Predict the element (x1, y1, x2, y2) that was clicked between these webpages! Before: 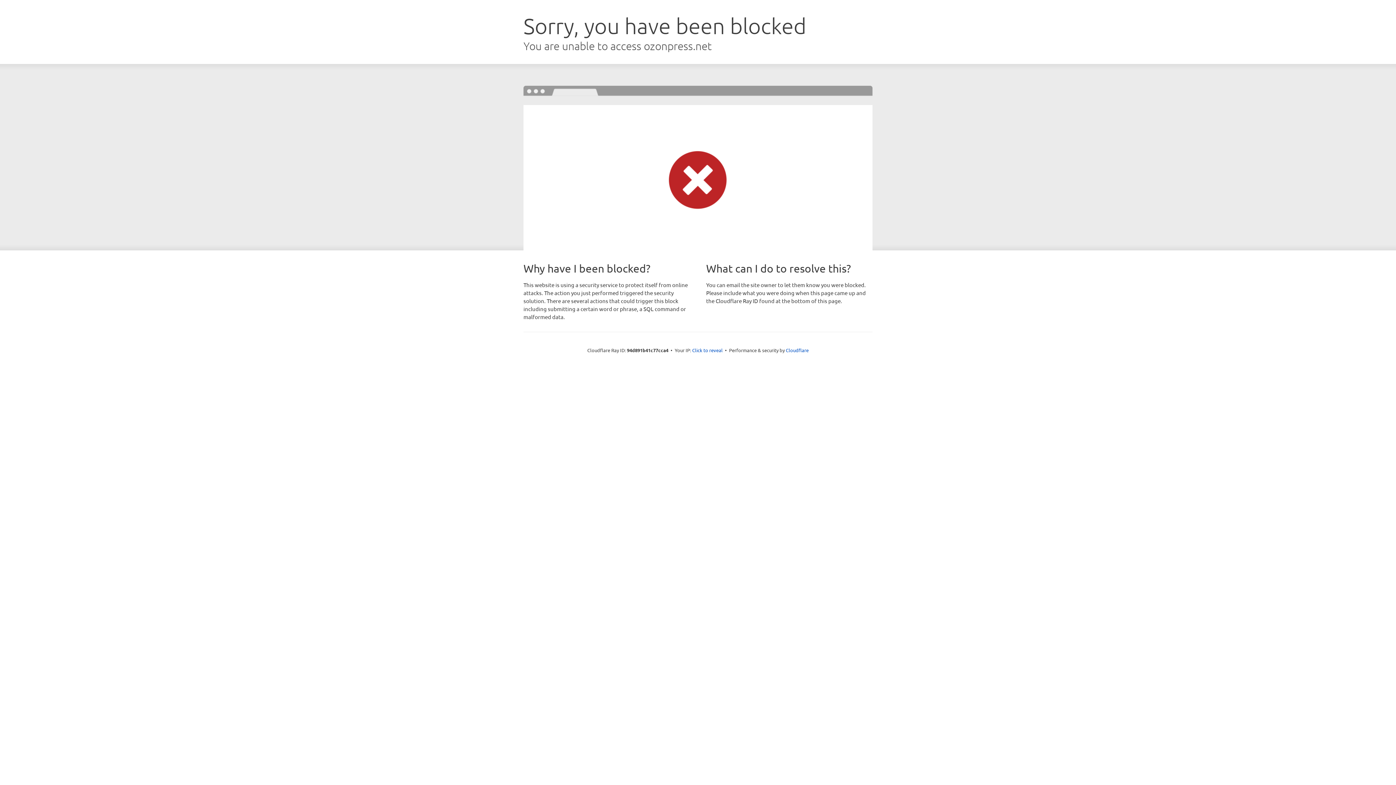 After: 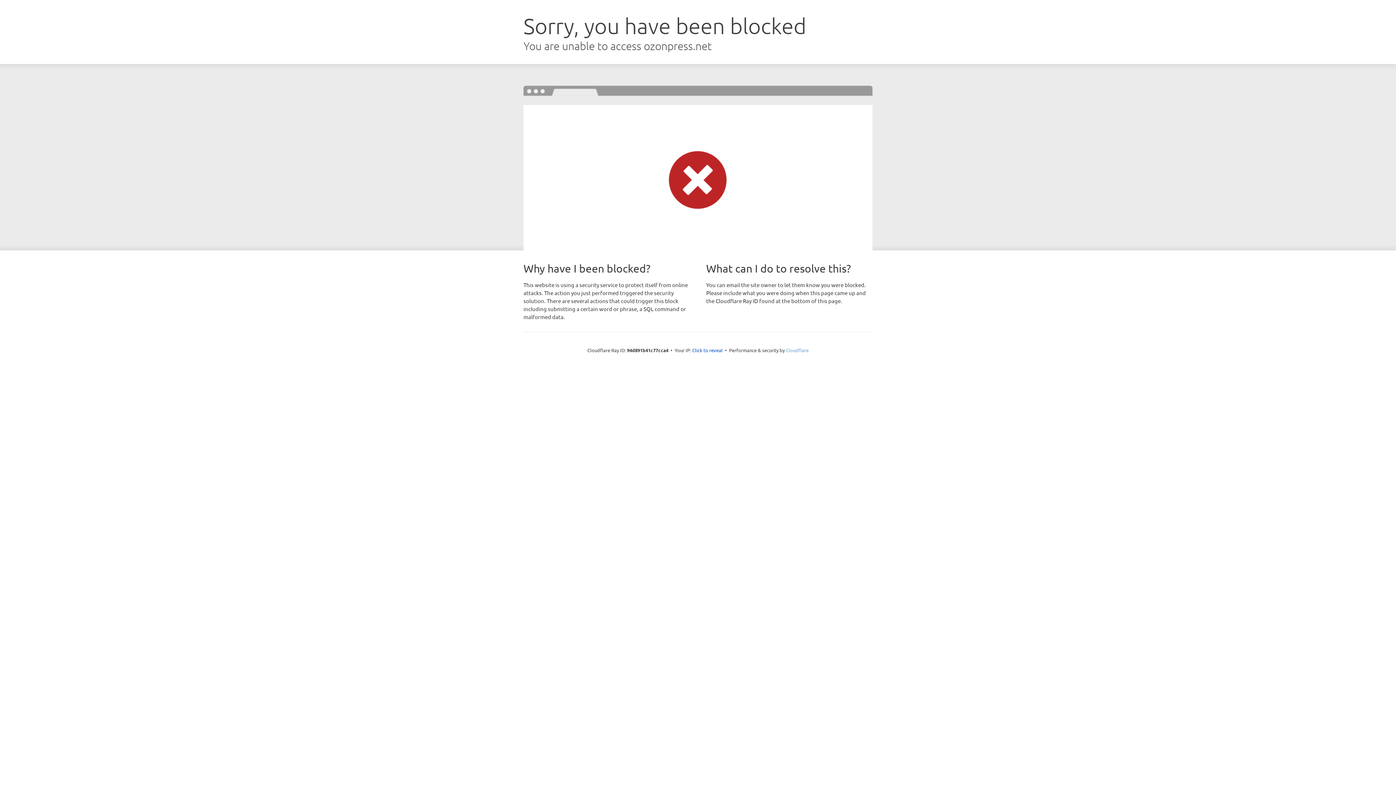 Action: label: Cloudflare bbox: (786, 347, 808, 353)